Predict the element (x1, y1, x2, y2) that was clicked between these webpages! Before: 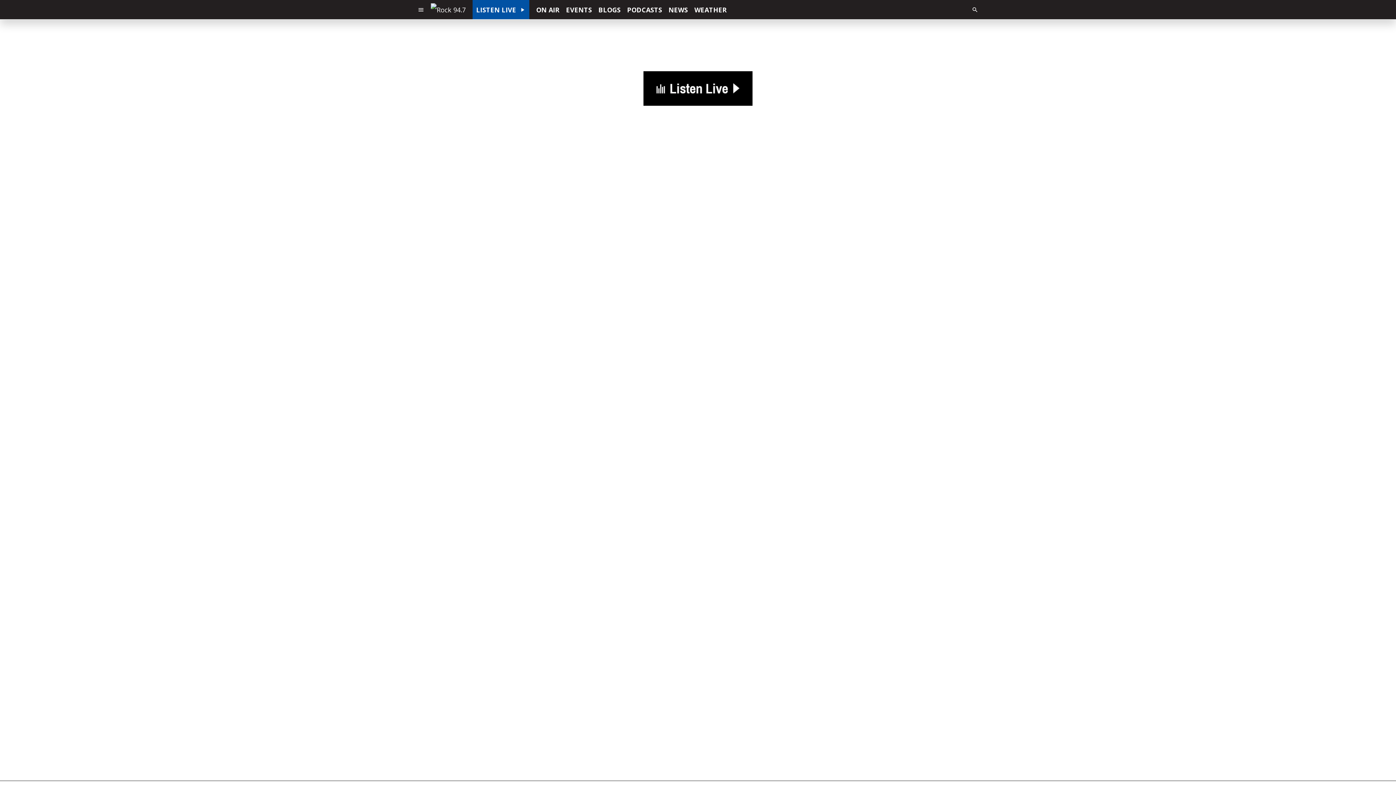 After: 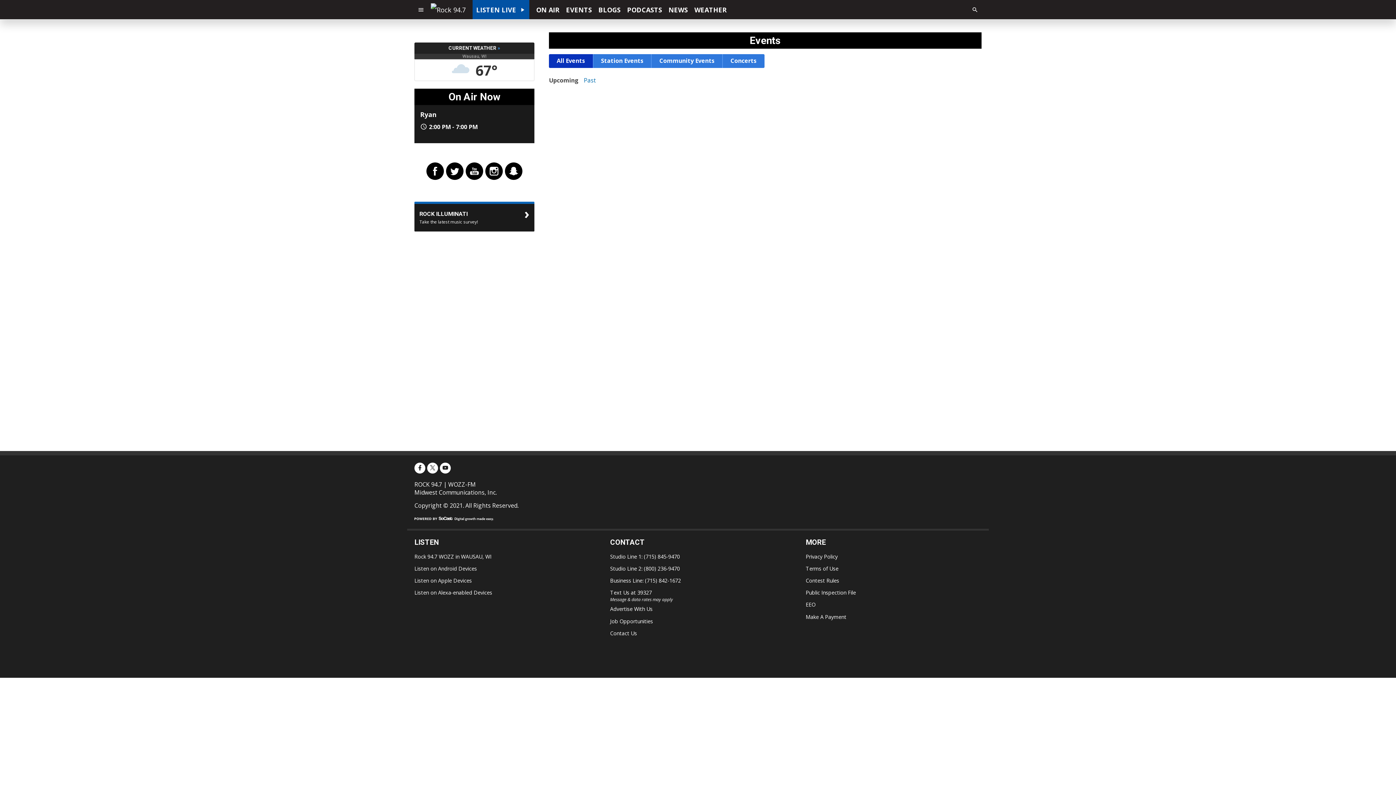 Action: label: EVENTS bbox: (562, 3, 595, 16)